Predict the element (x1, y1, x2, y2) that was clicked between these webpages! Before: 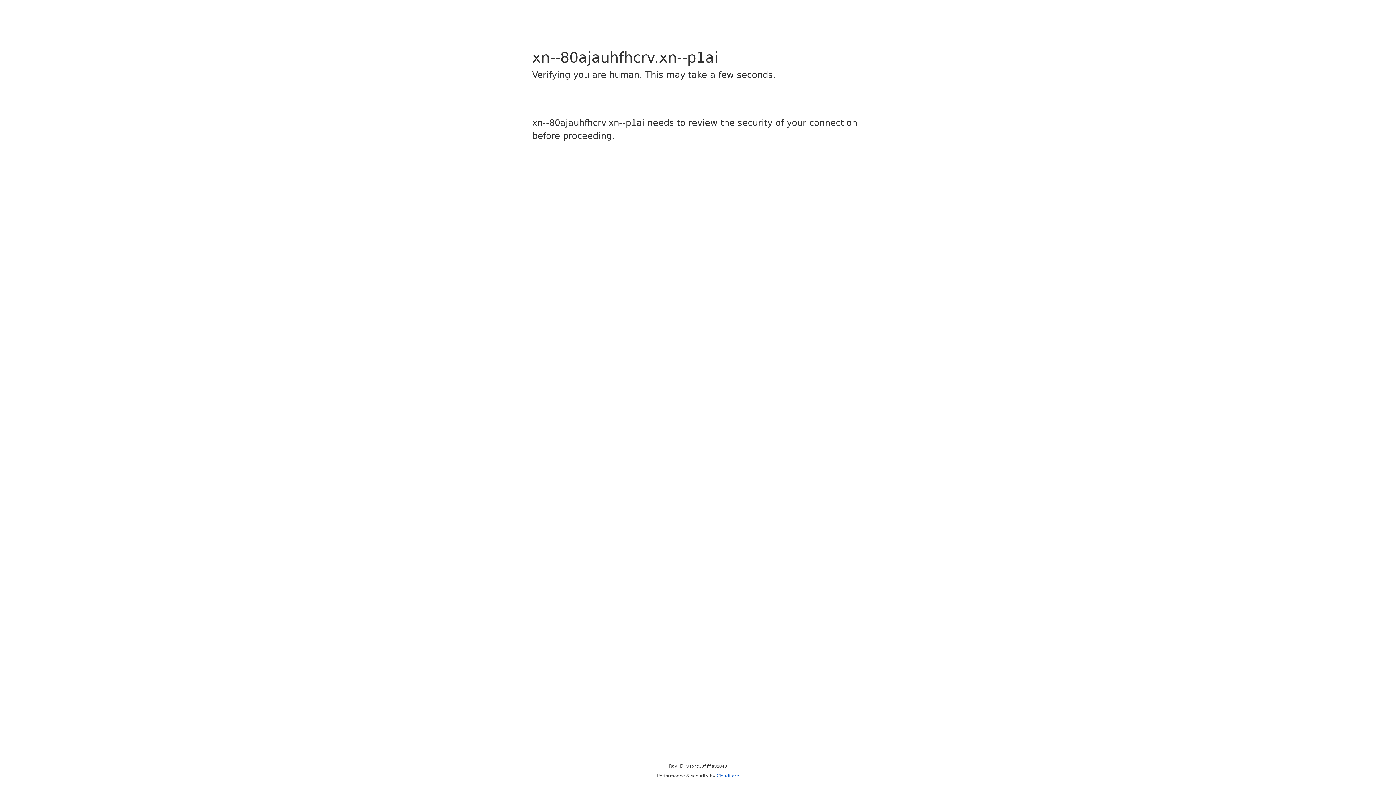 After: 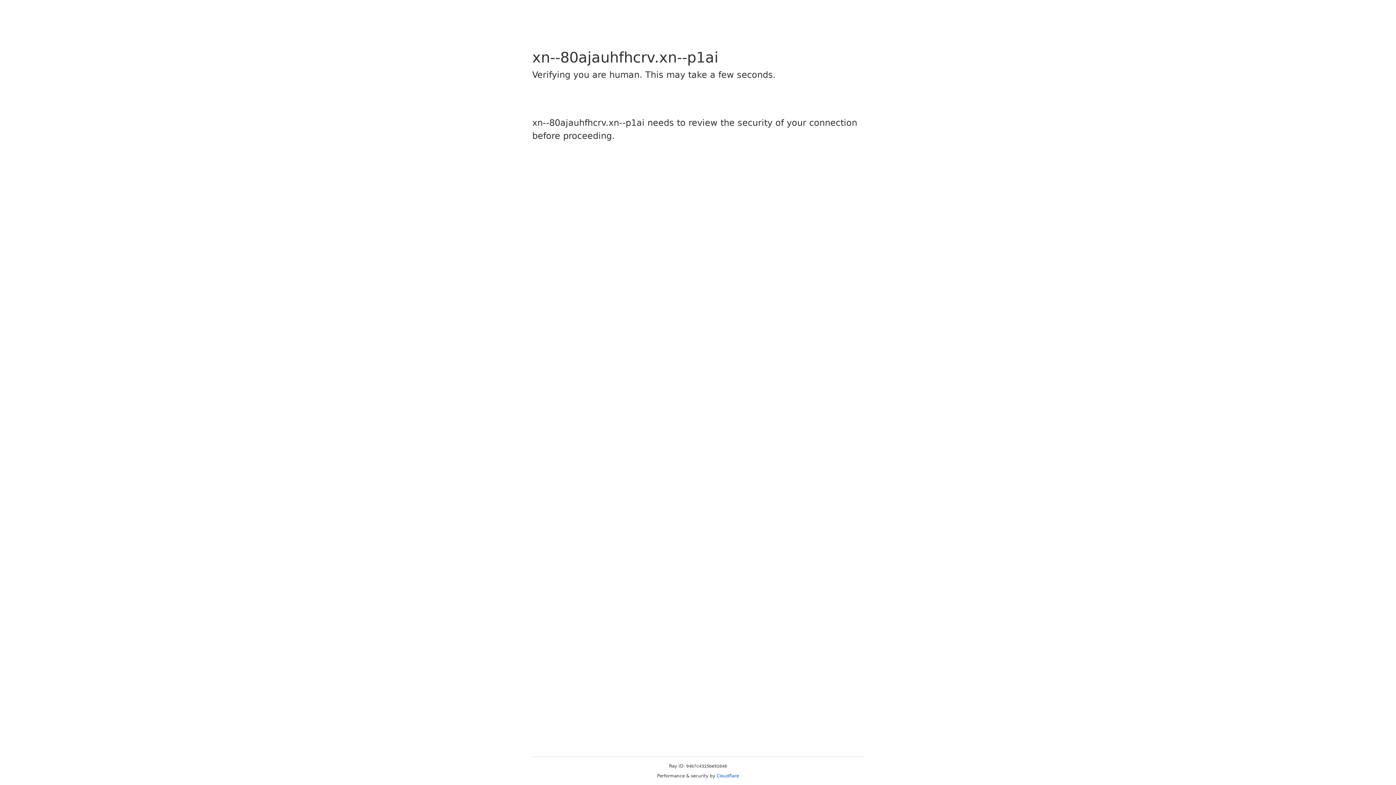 Action: label: Cloudflare bbox: (716, 773, 739, 778)